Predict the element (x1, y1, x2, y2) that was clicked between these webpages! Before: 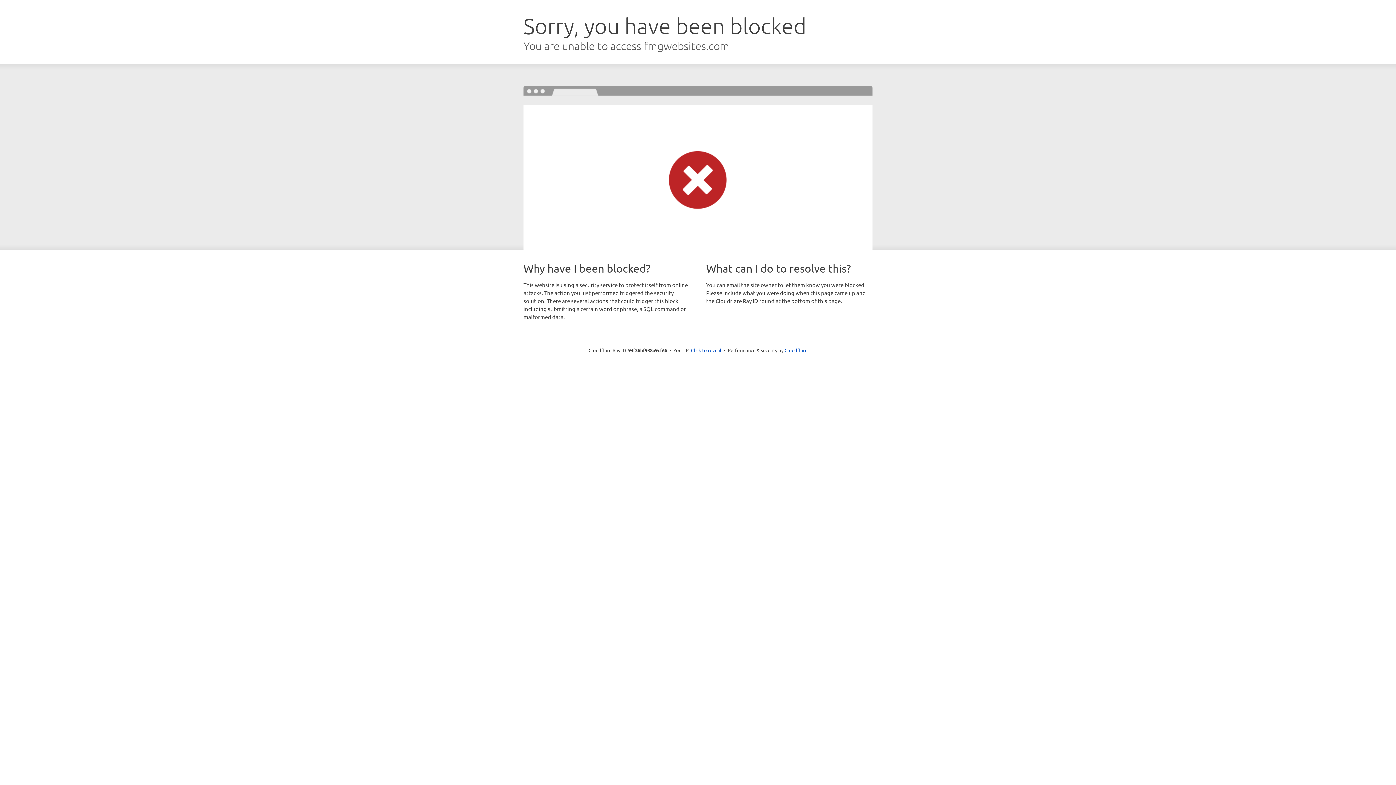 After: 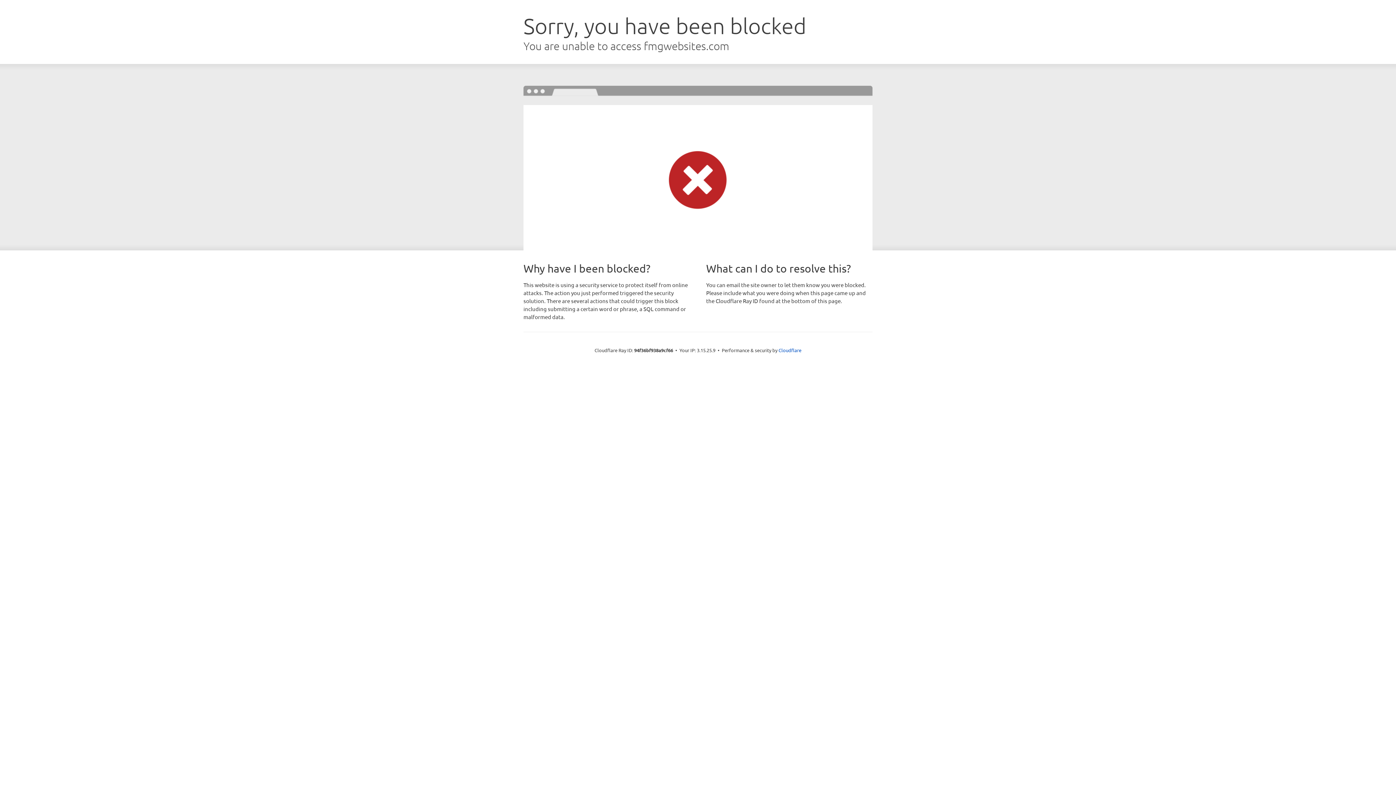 Action: label: Click to reveal bbox: (691, 346, 721, 353)